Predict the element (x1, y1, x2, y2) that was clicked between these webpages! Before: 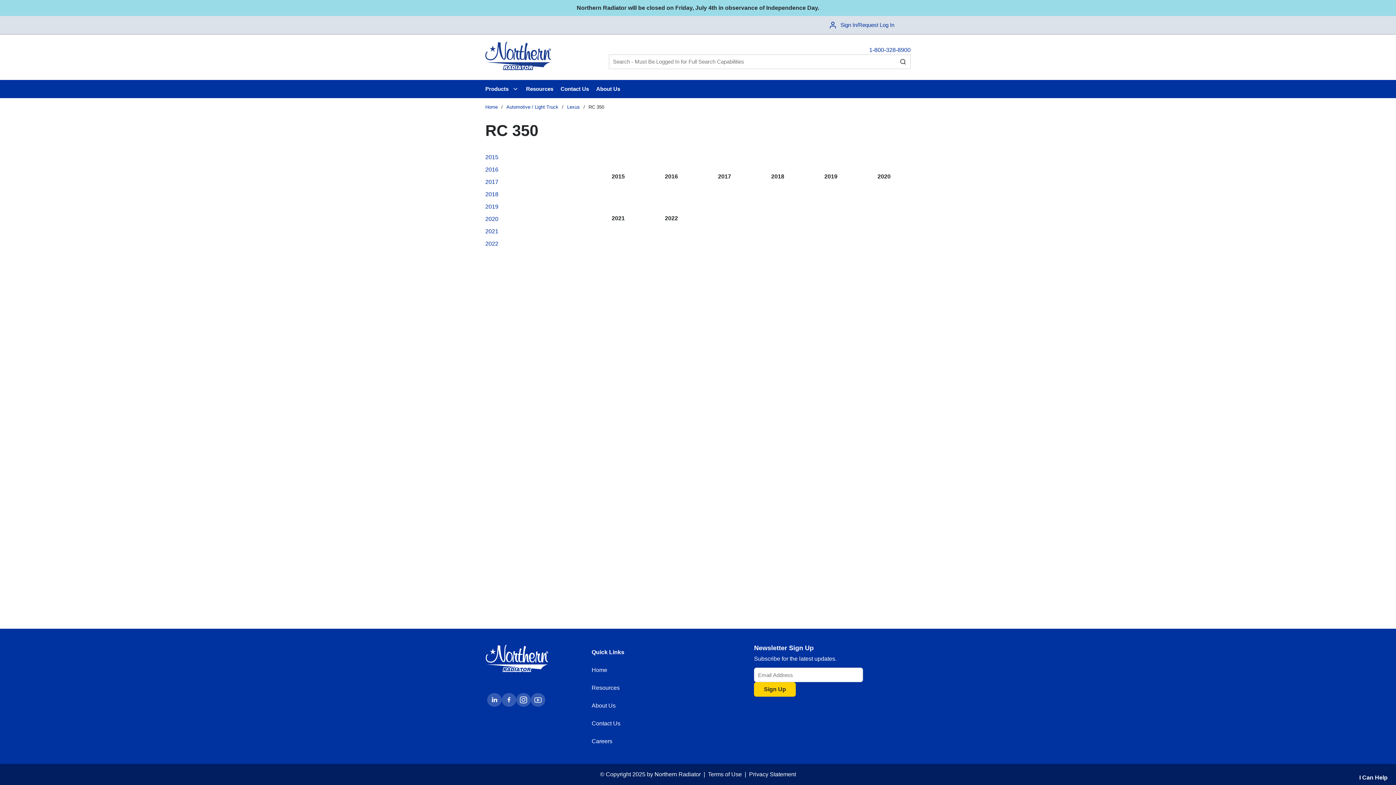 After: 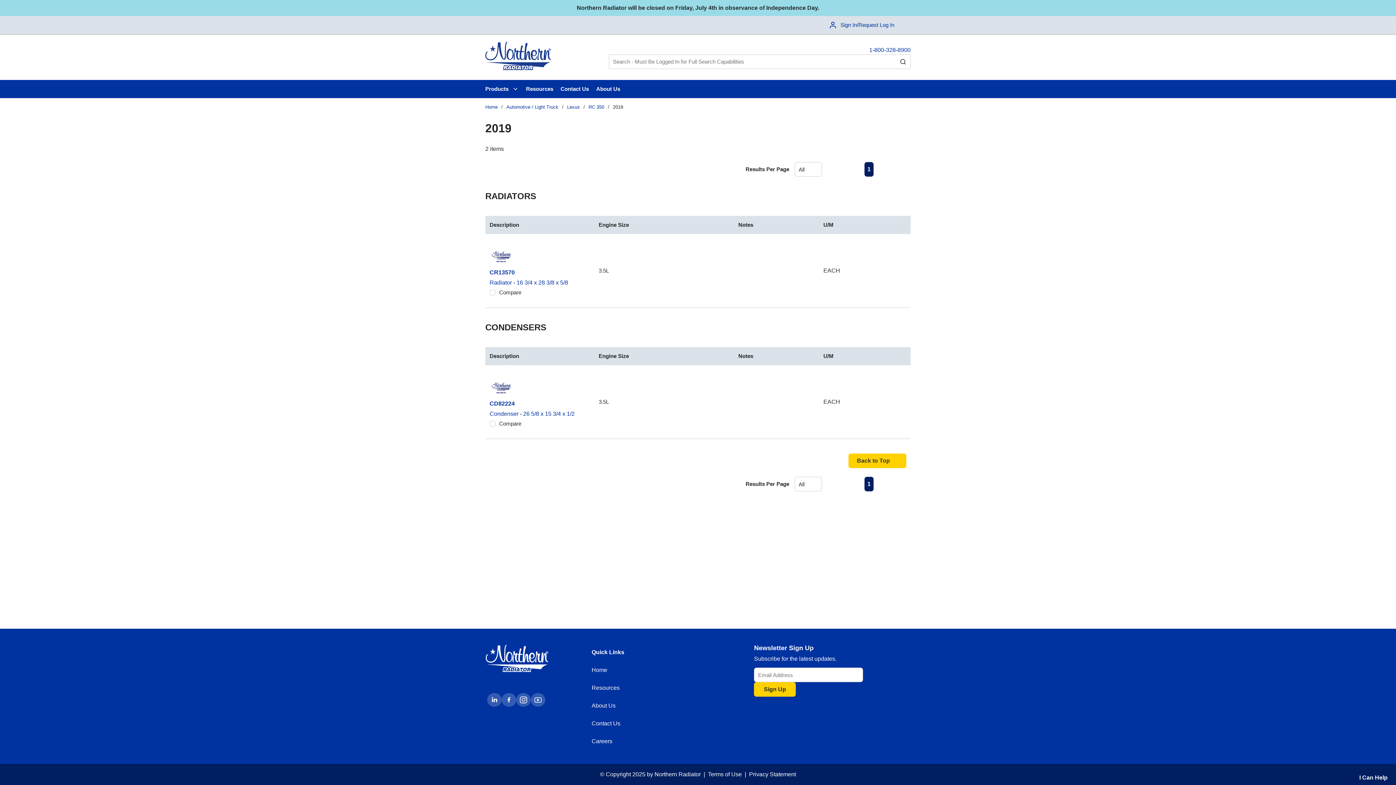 Action: bbox: (807, 153, 854, 169)